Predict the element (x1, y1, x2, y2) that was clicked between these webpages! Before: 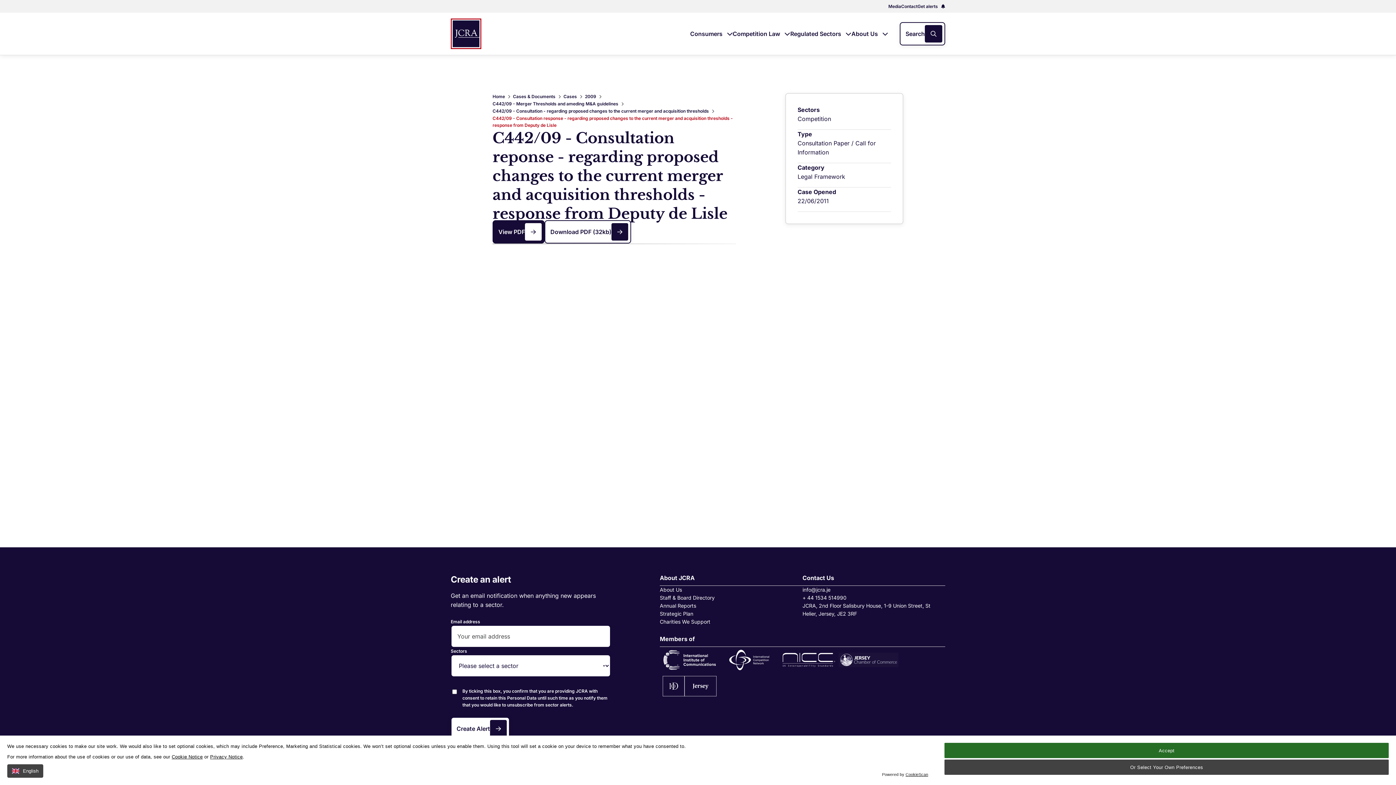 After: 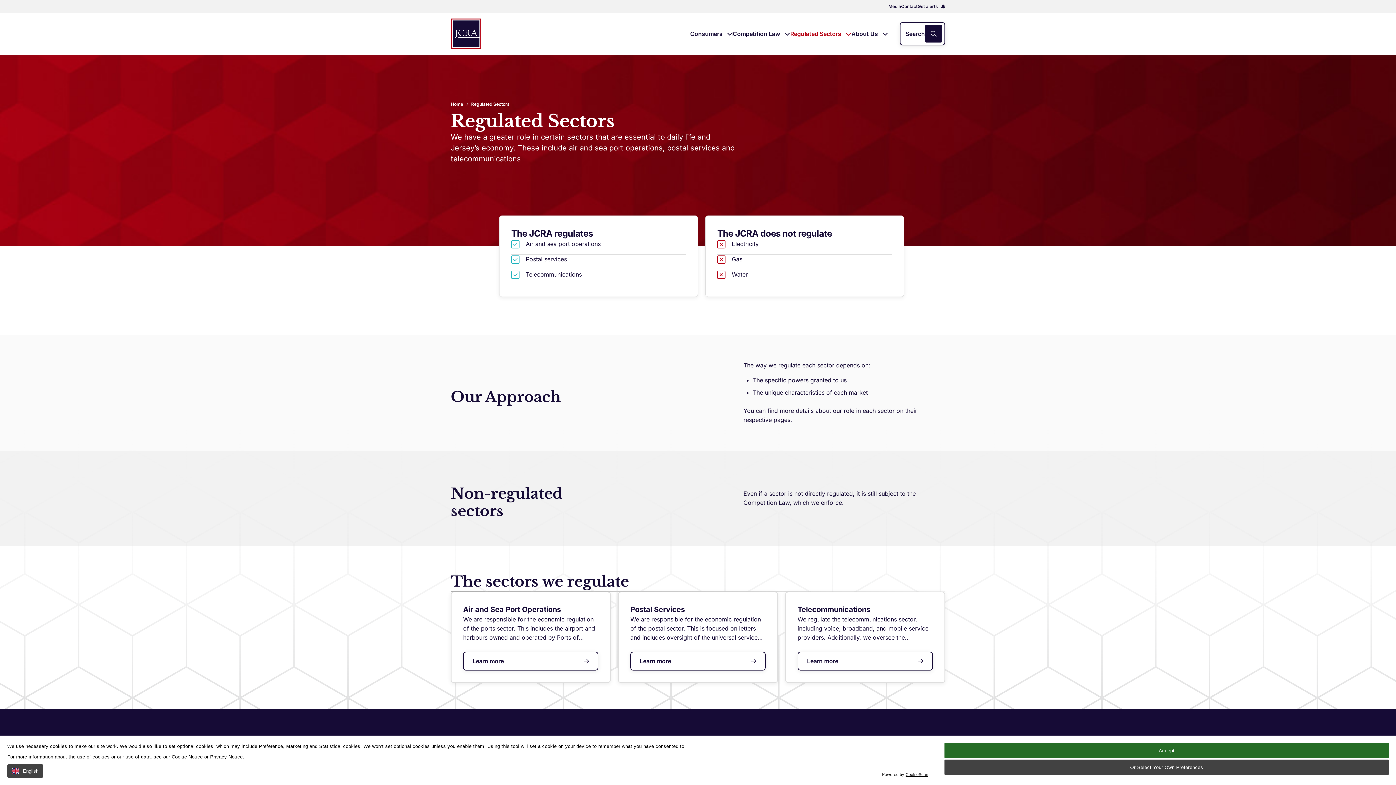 Action: bbox: (790, 29, 851, 38) label: Regulated Sectors 